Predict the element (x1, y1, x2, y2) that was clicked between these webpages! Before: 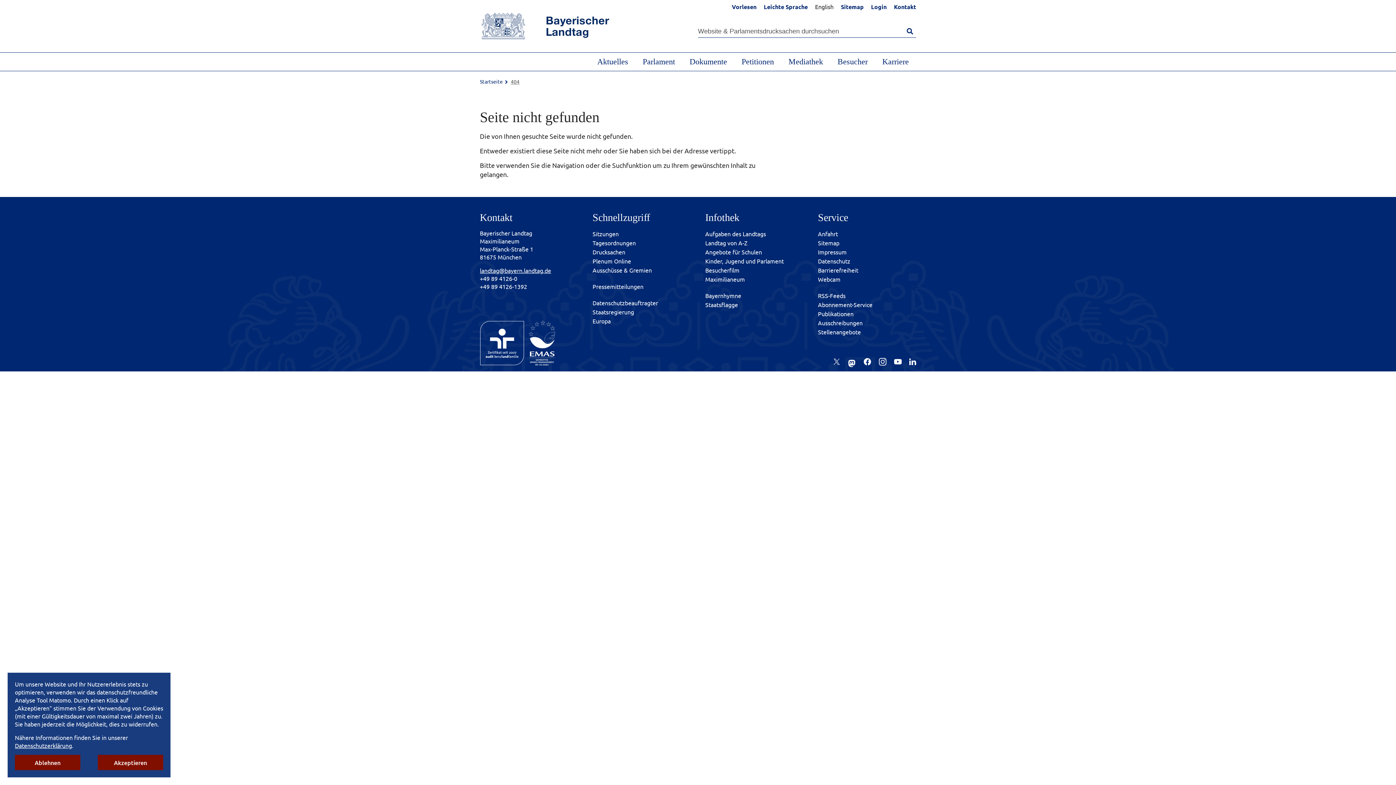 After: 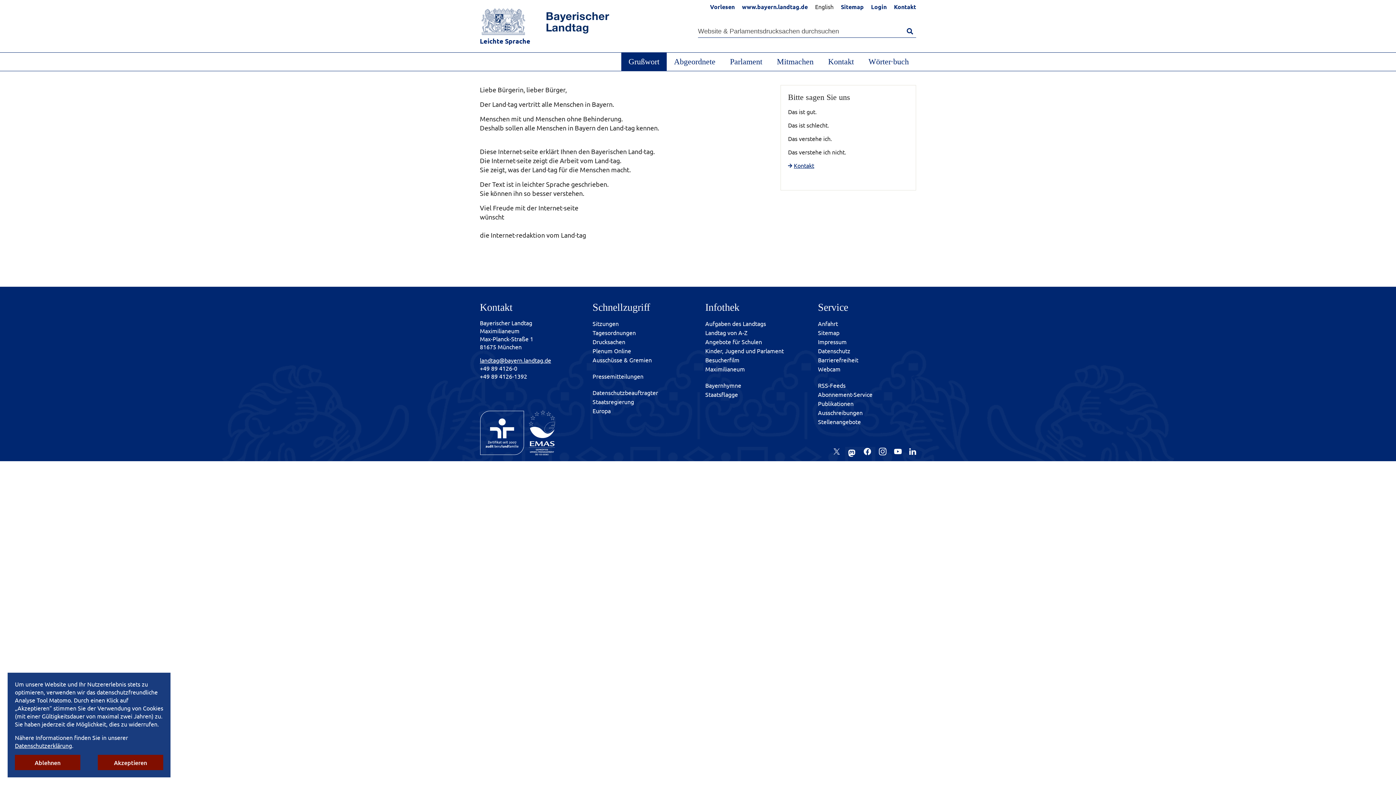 Action: label: Leichte Sprache bbox: (764, 2, 808, 10)